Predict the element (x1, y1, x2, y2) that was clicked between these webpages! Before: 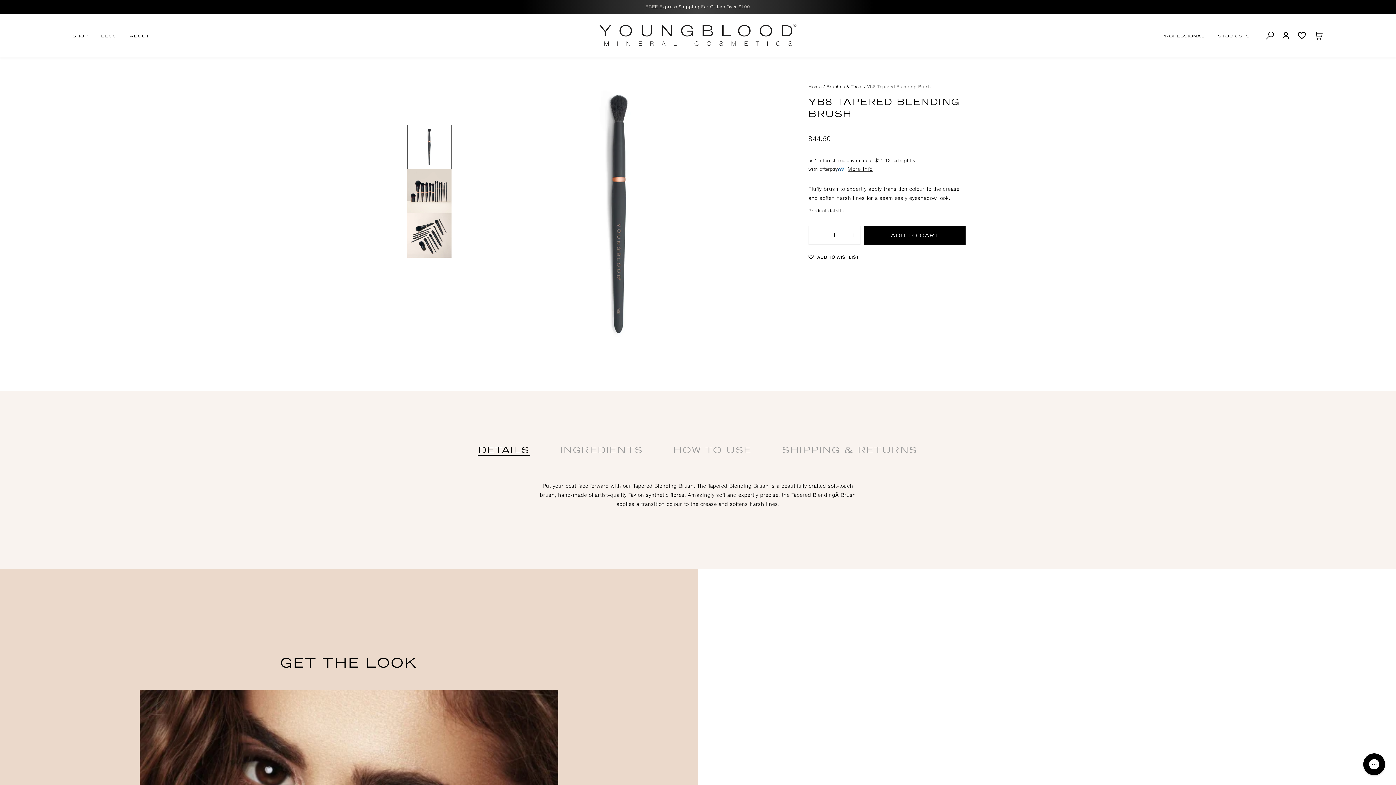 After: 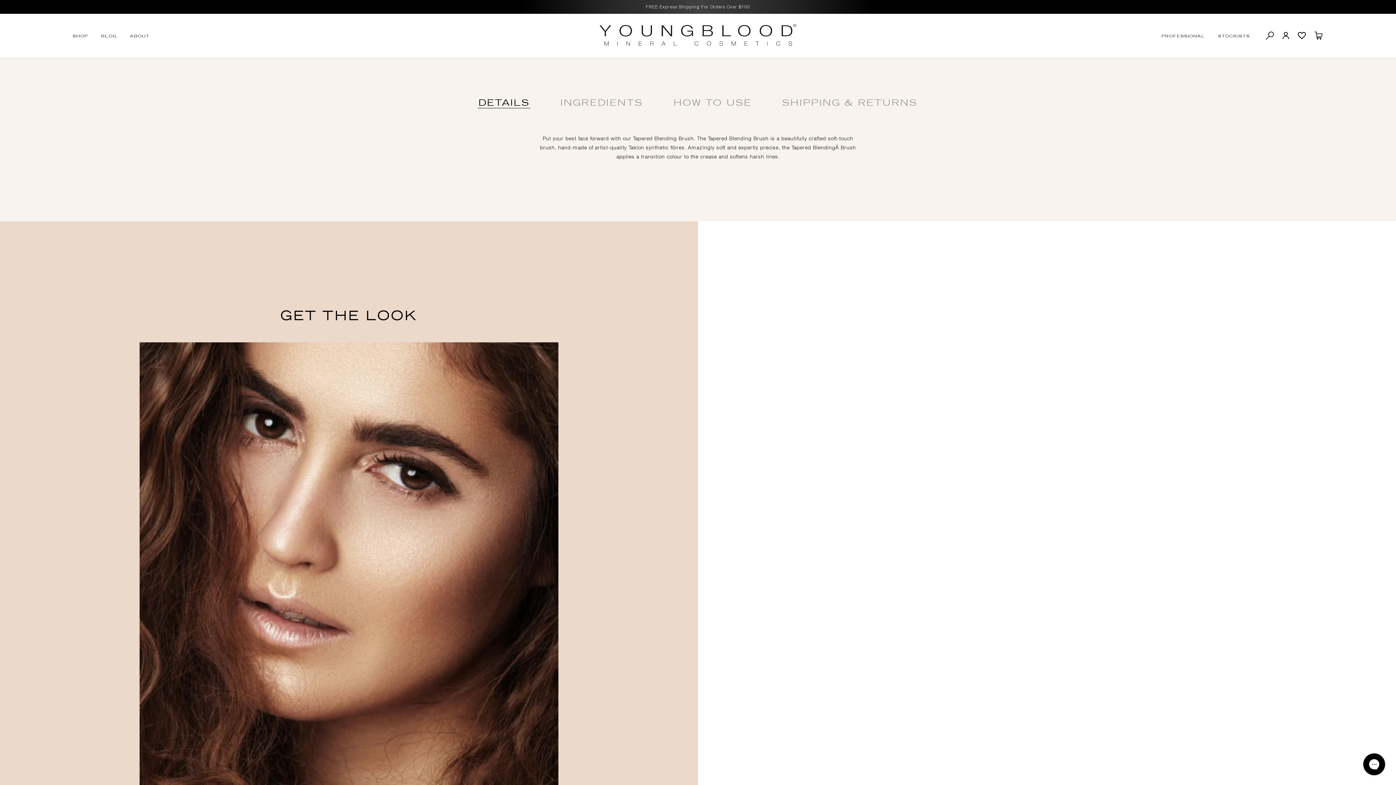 Action: bbox: (808, 207, 965, 214) label: Product details